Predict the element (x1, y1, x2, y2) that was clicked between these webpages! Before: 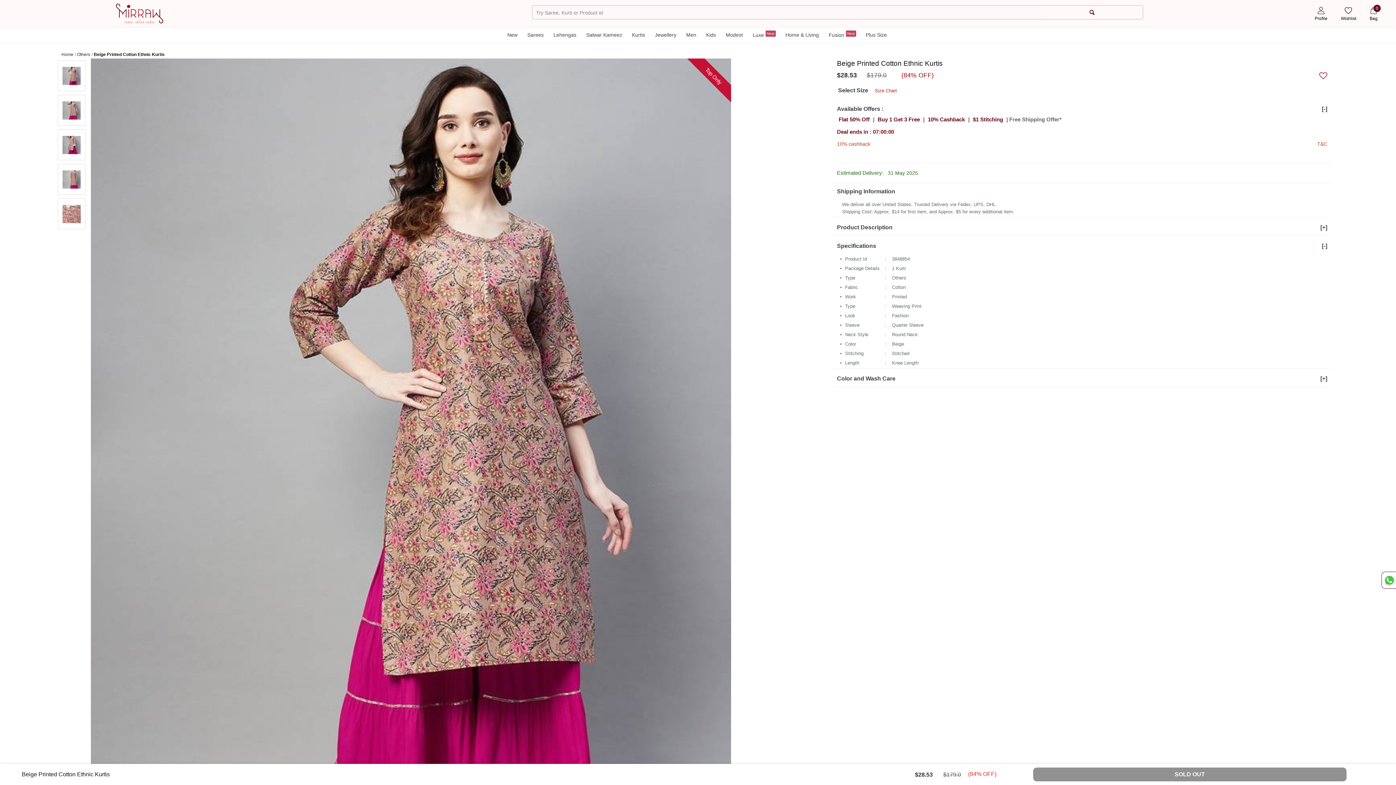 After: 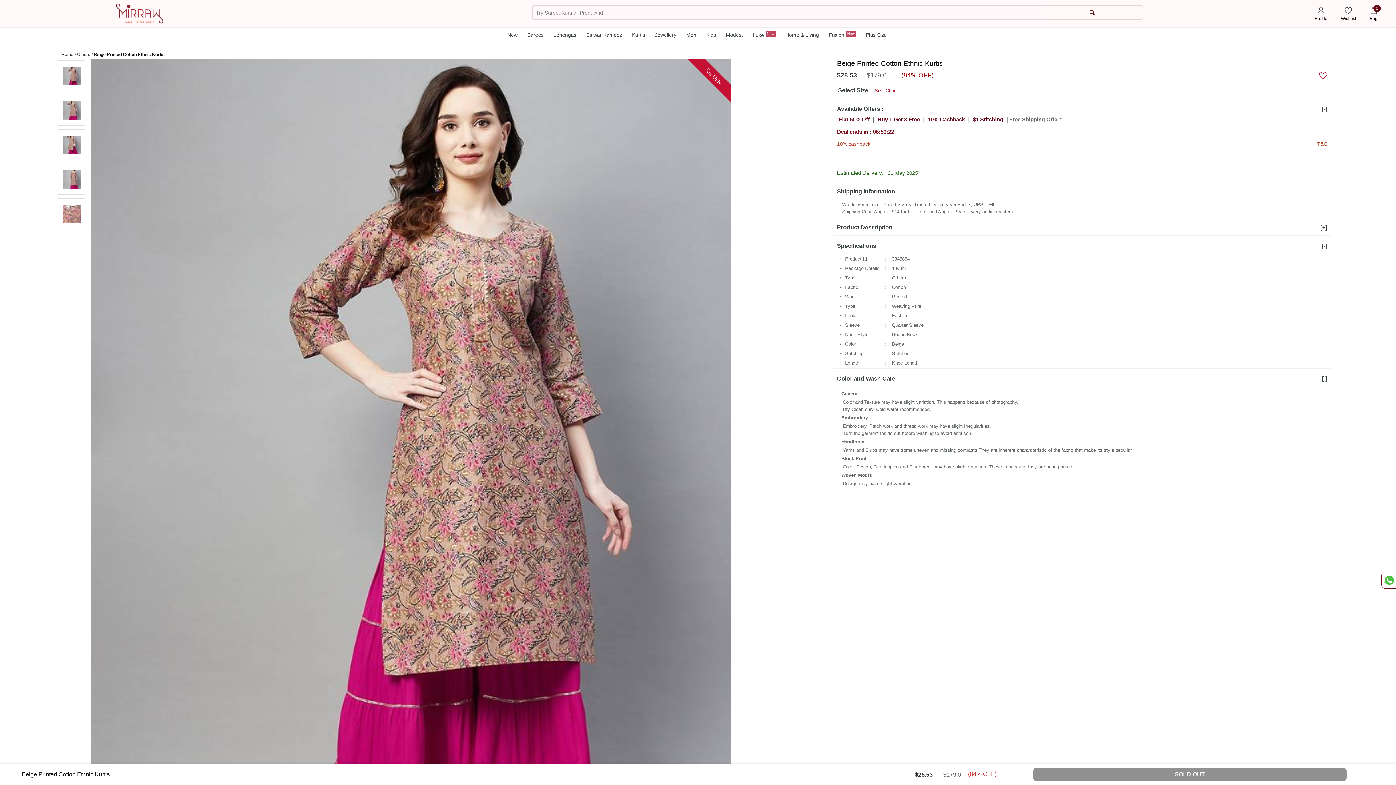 Action: bbox: (833, 370, 1331, 387) label: Color and Wash Care
[+]